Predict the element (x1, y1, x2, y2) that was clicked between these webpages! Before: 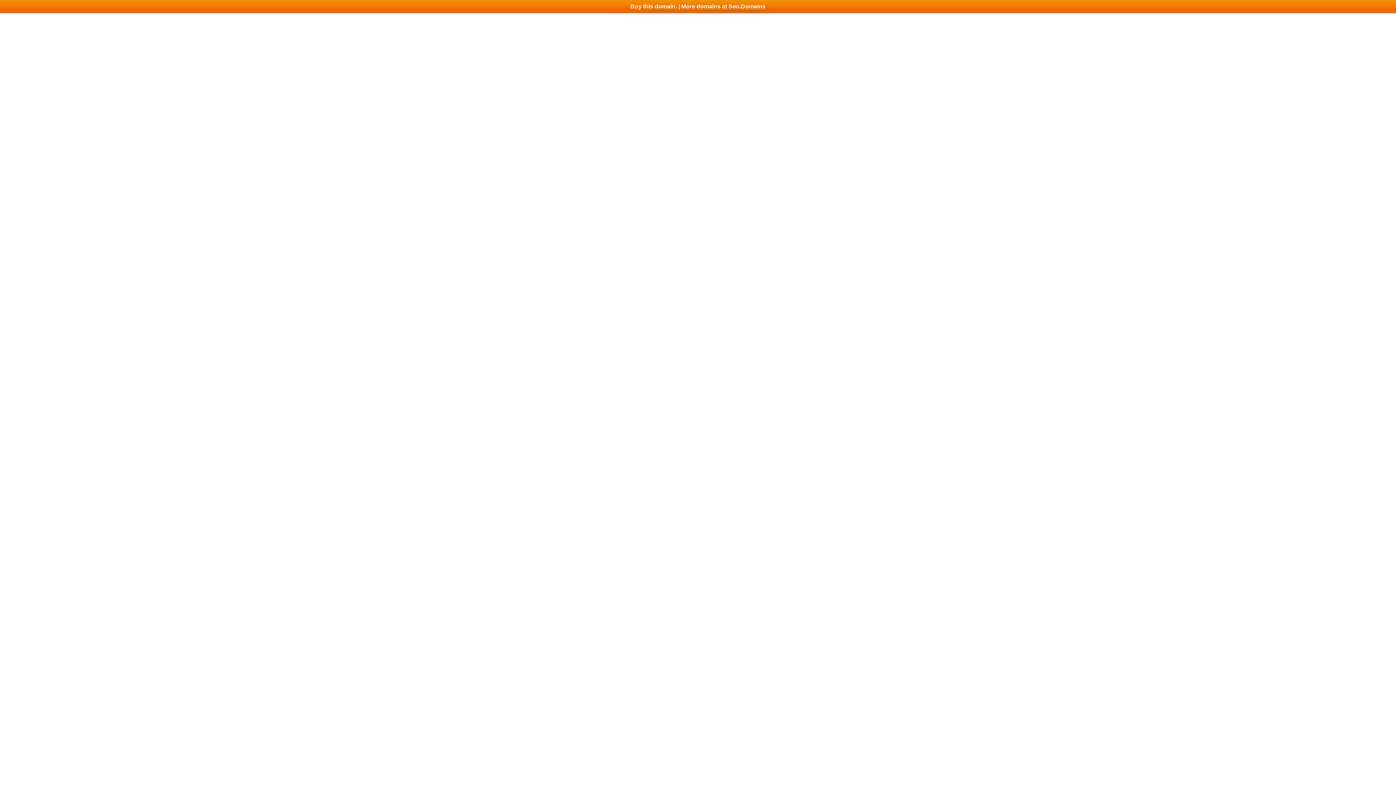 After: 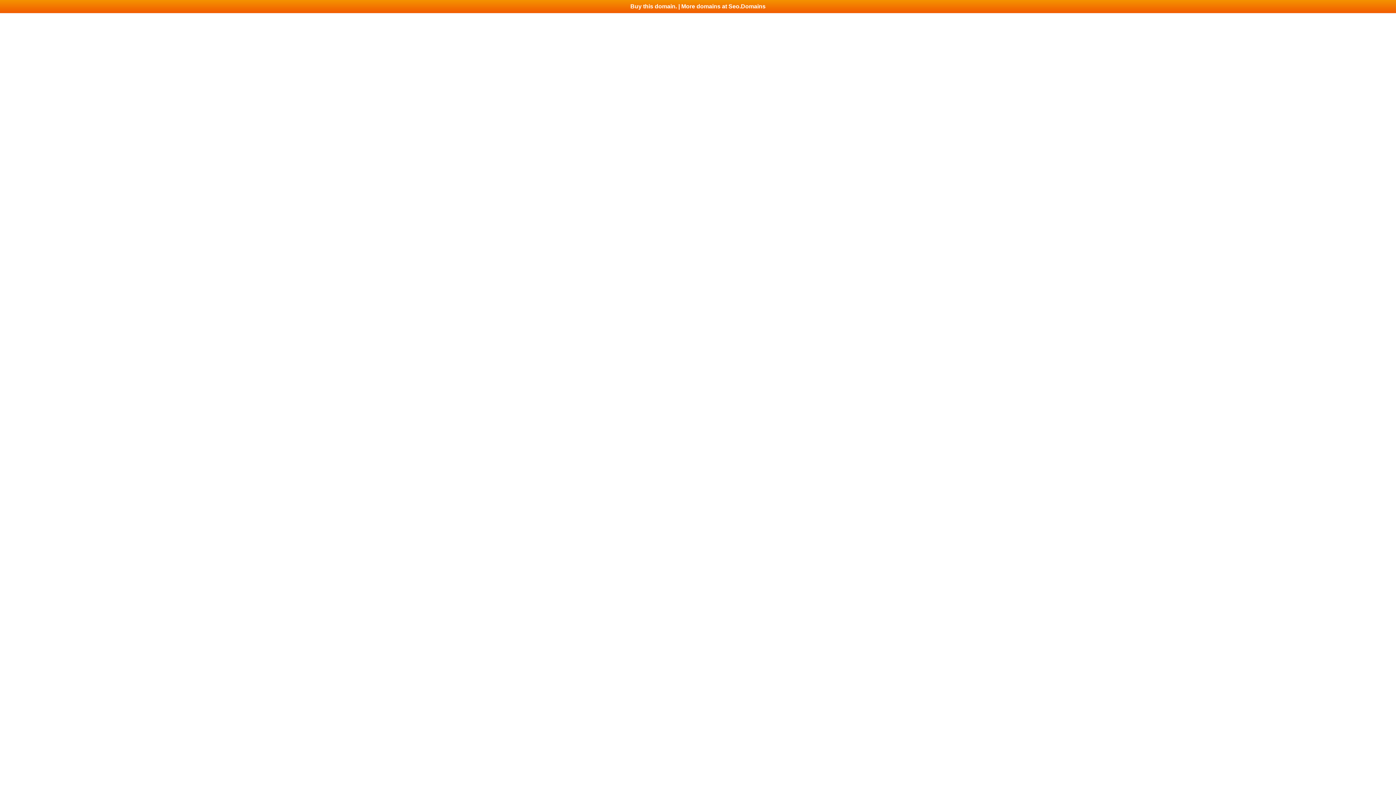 Action: bbox: (0, 0, 1396, 13) label: Buy this domain. | More domains at Seo.Domains